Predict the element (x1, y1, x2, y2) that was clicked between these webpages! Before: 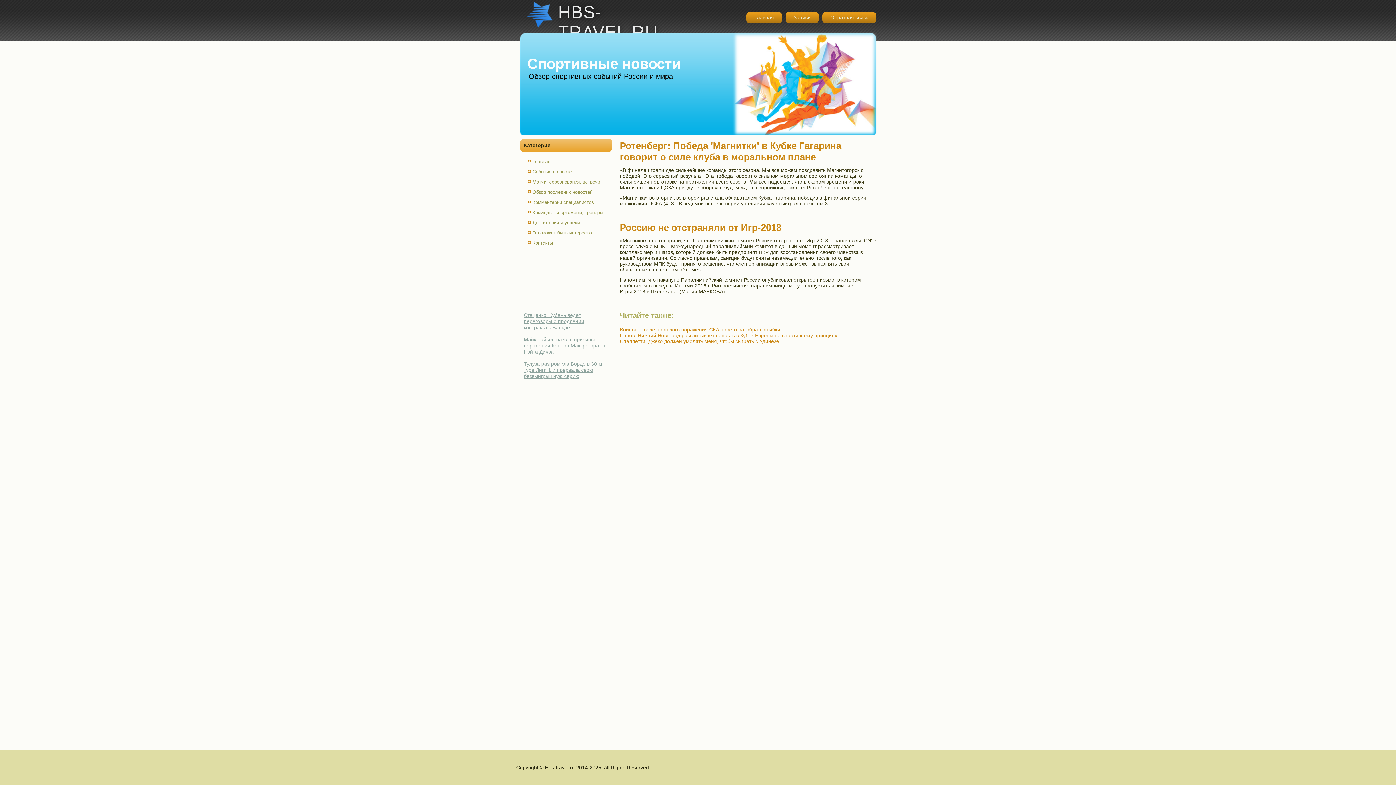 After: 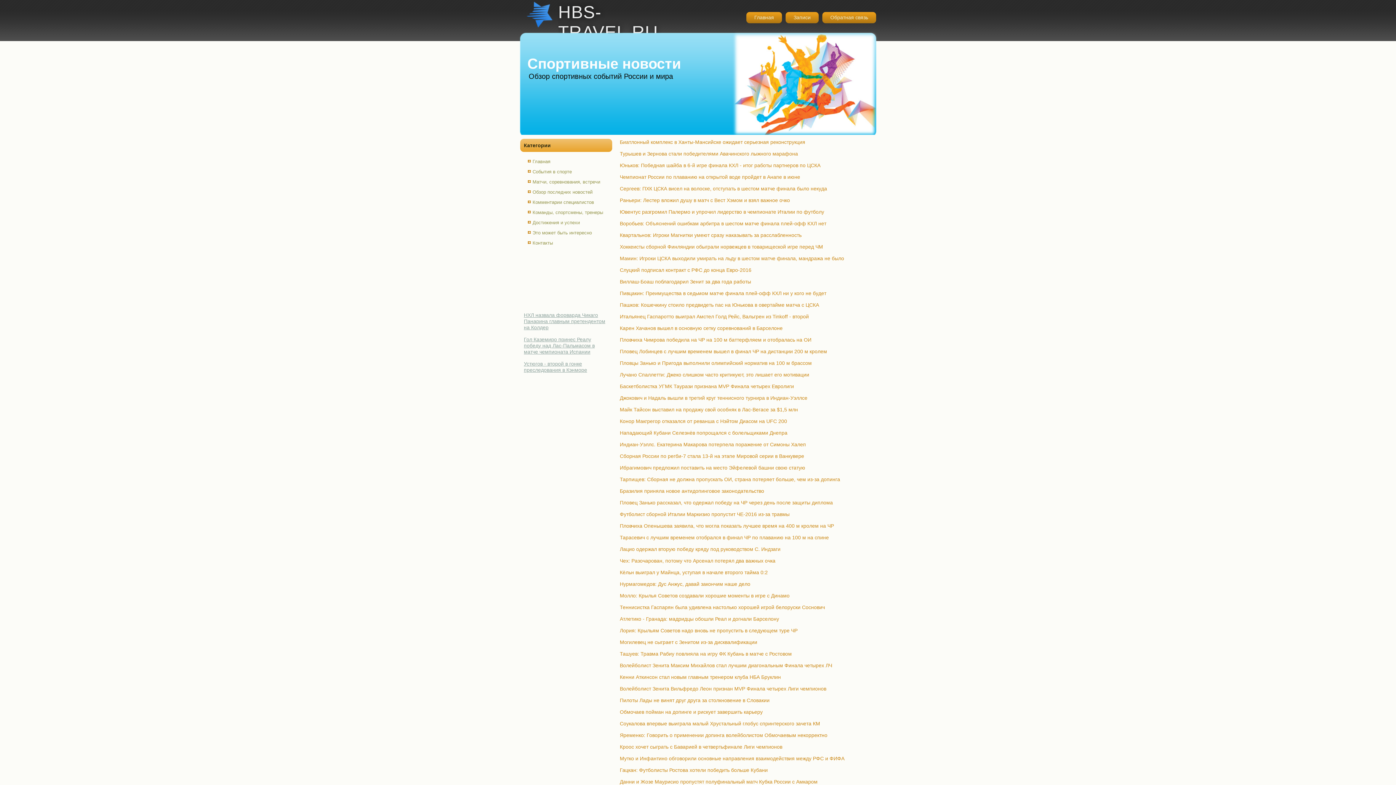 Action: bbox: (520, 207, 612, 217) label: Команды, спортсмены, тренеры